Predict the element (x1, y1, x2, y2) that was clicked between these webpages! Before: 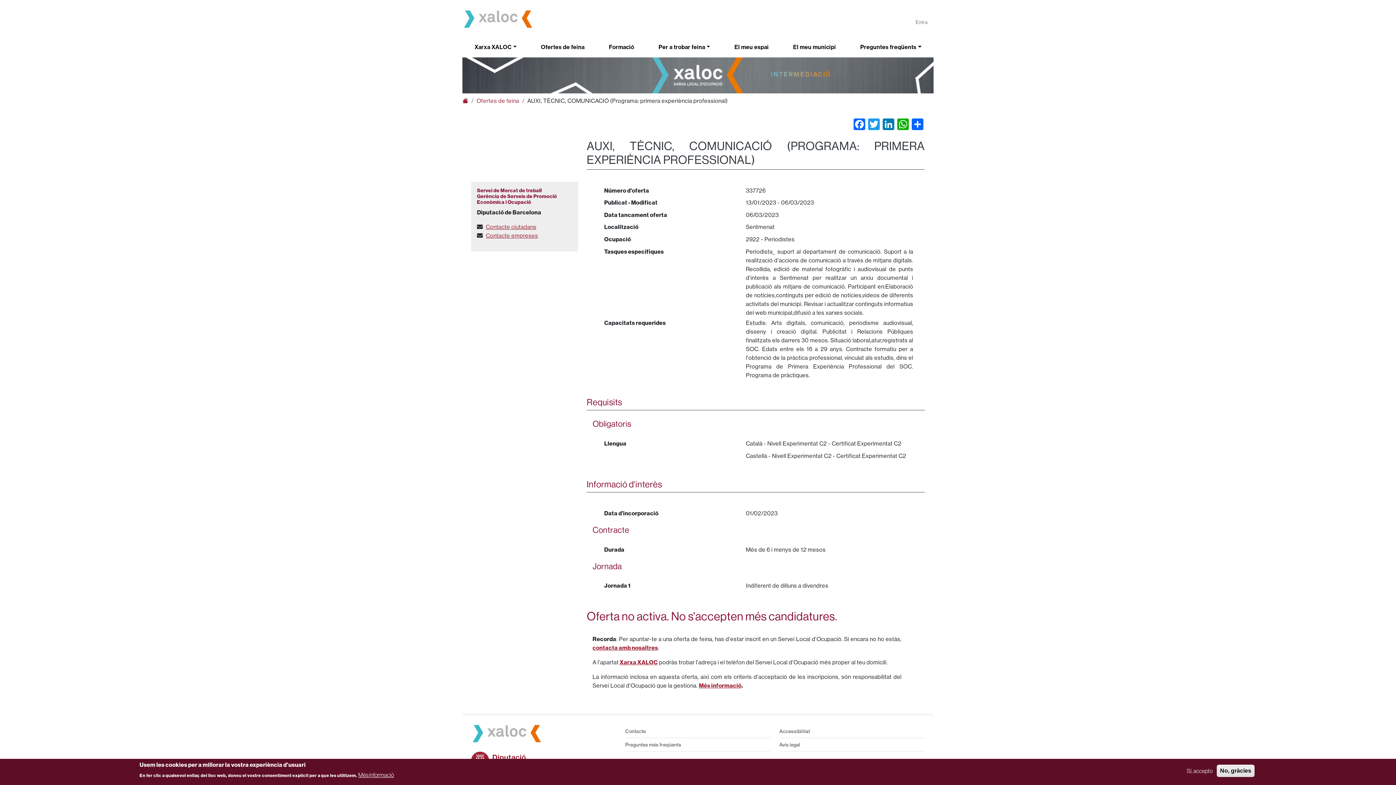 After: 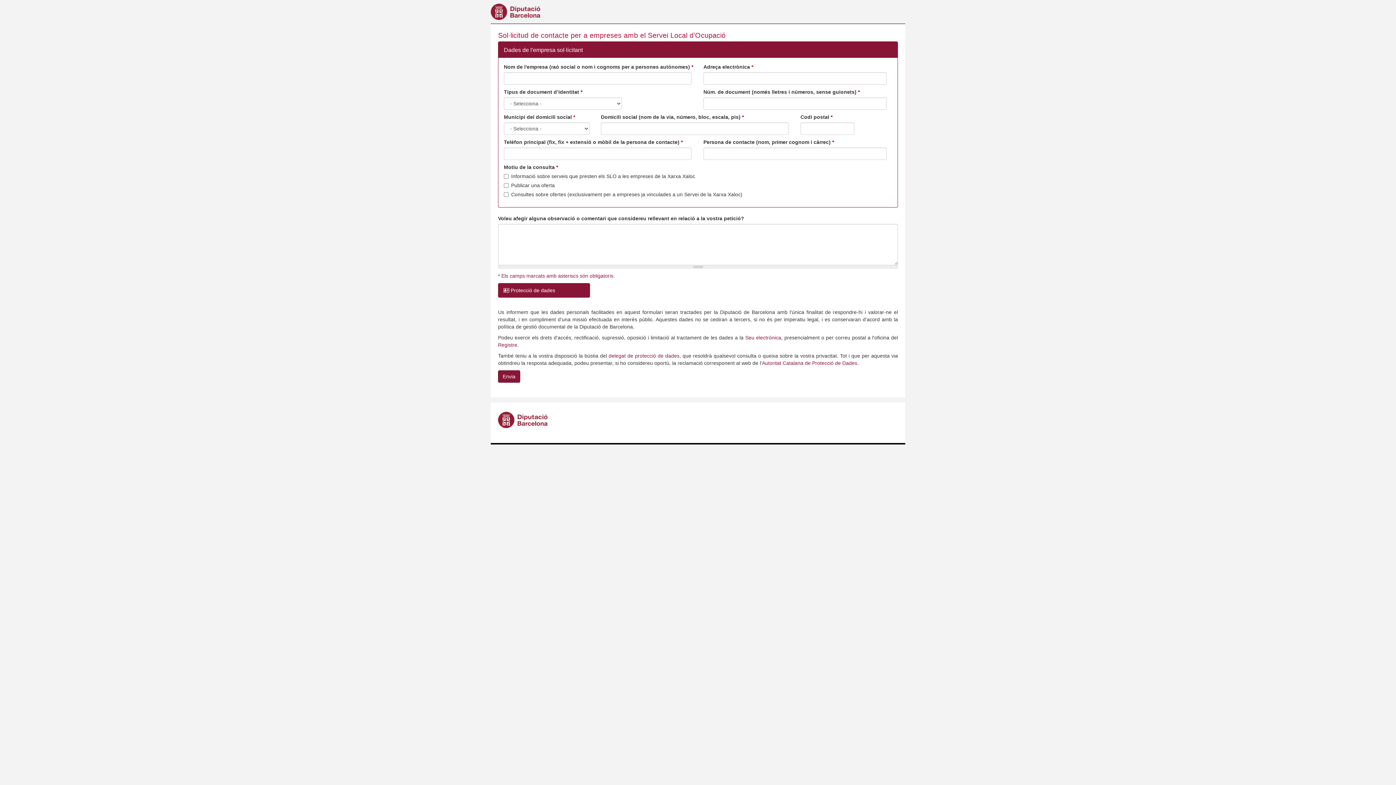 Action: bbox: (483, 231, 538, 239) label: Contacte empreses